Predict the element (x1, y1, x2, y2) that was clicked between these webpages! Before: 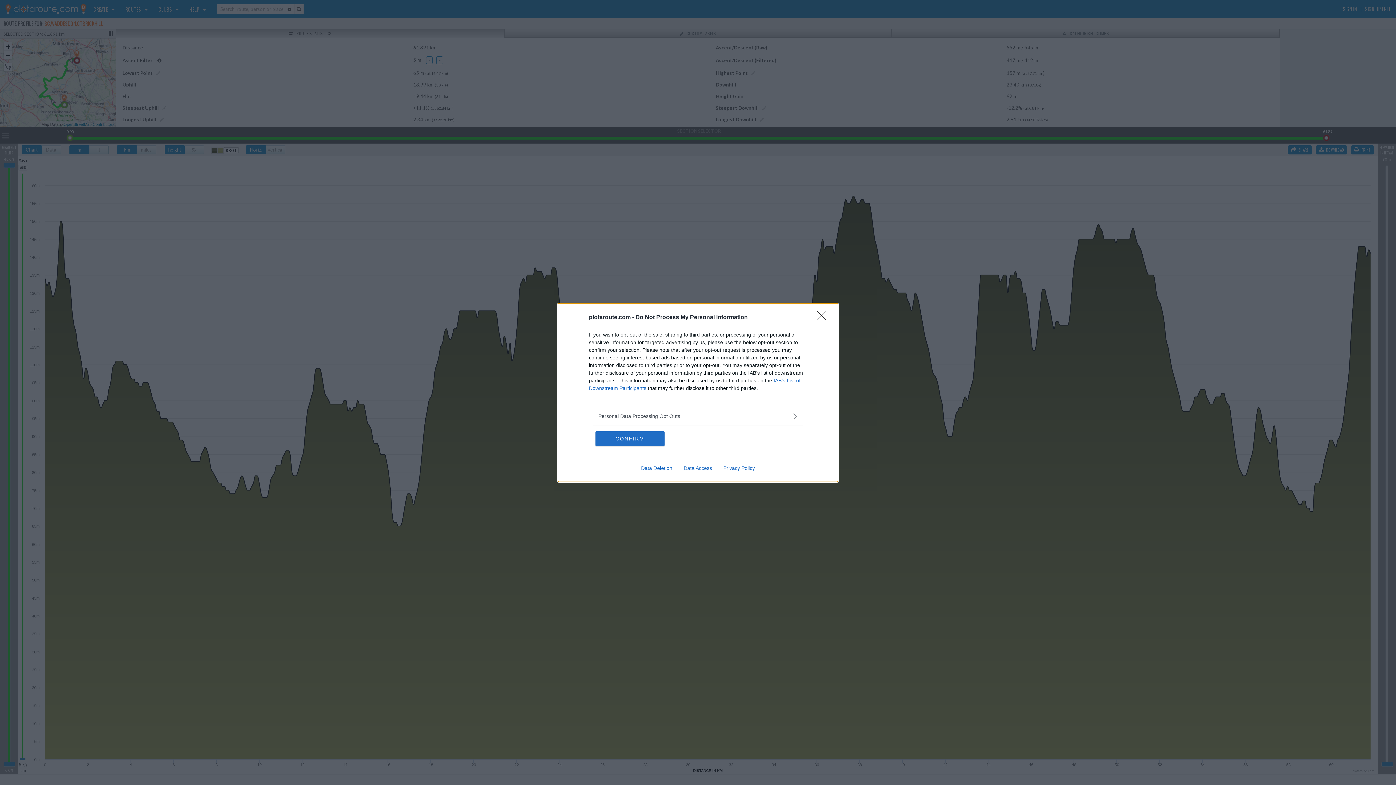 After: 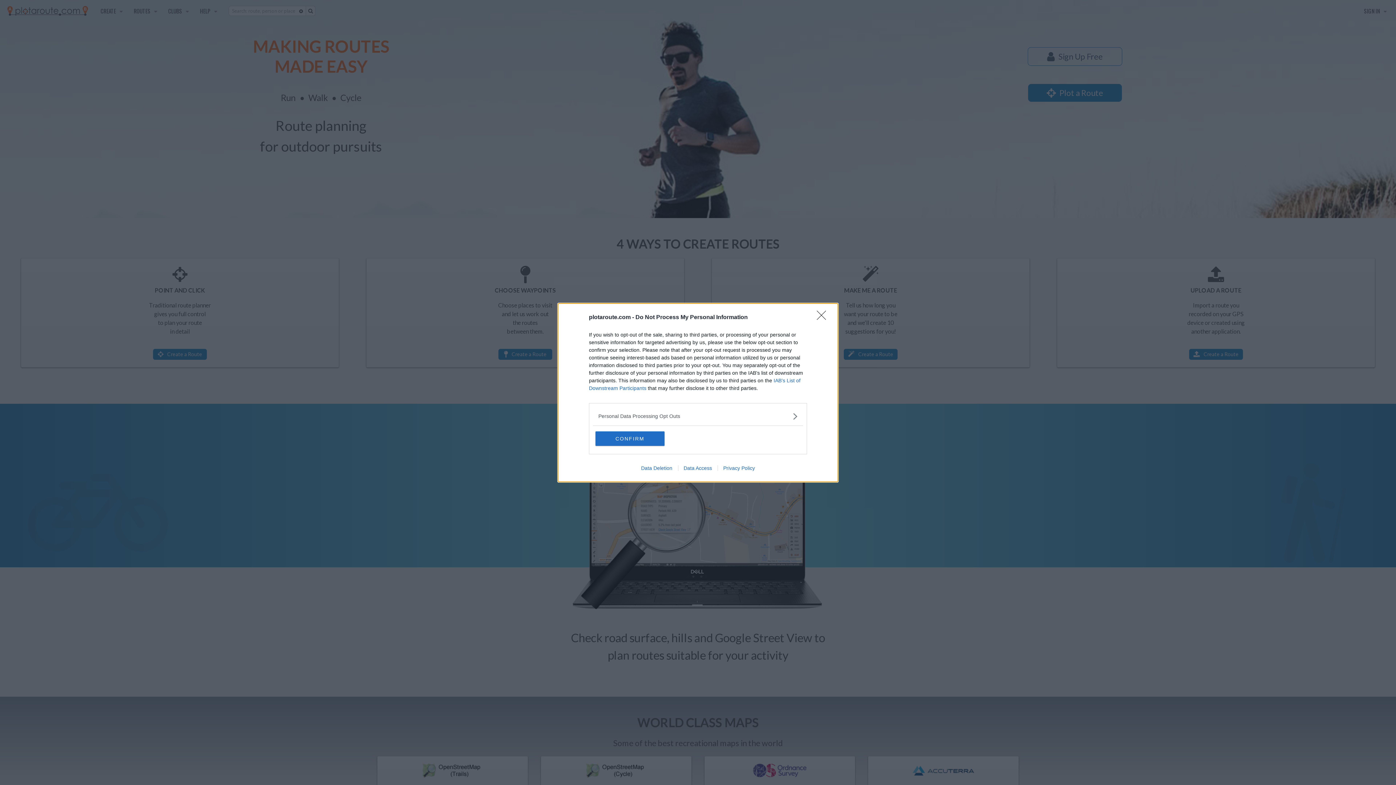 Action: bbox: (635, 465, 678, 471) label: Data Deletion